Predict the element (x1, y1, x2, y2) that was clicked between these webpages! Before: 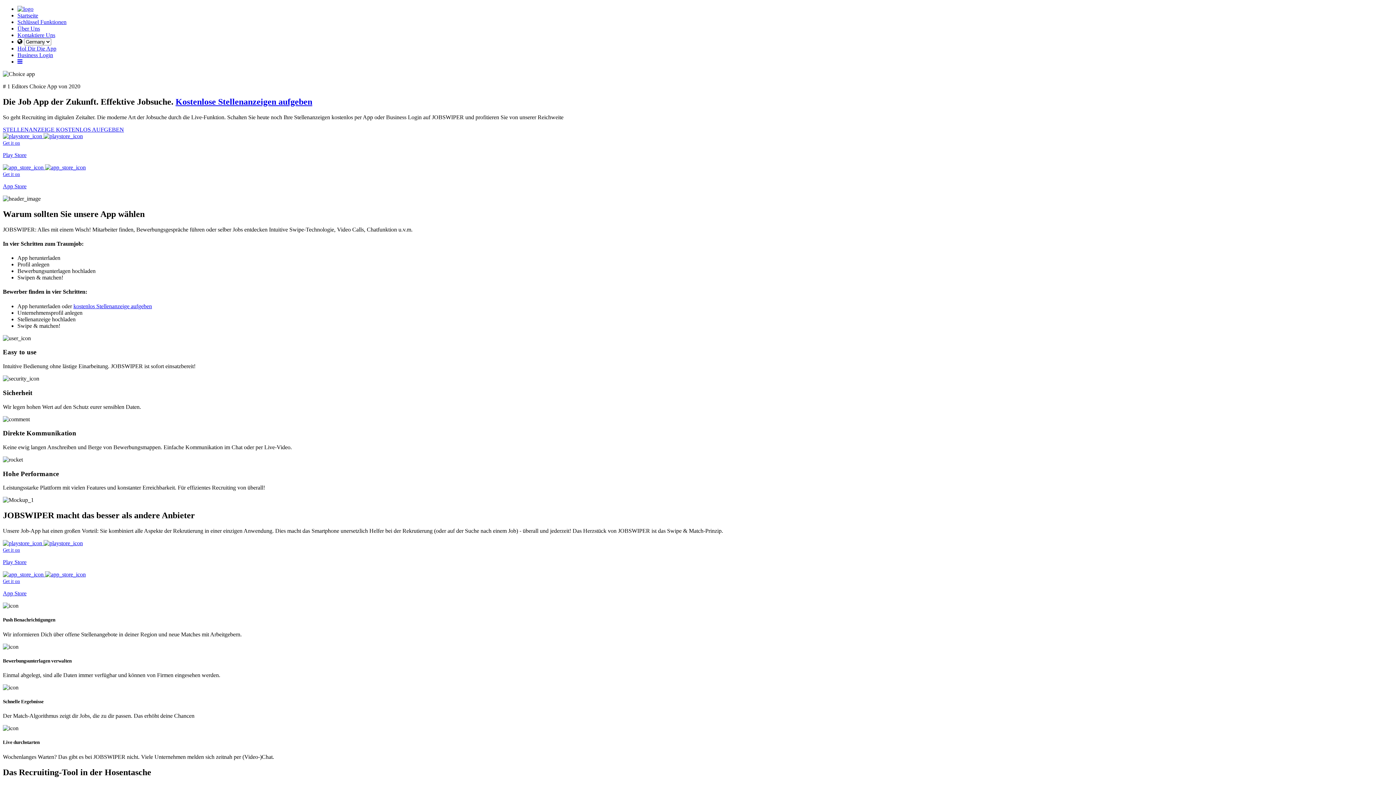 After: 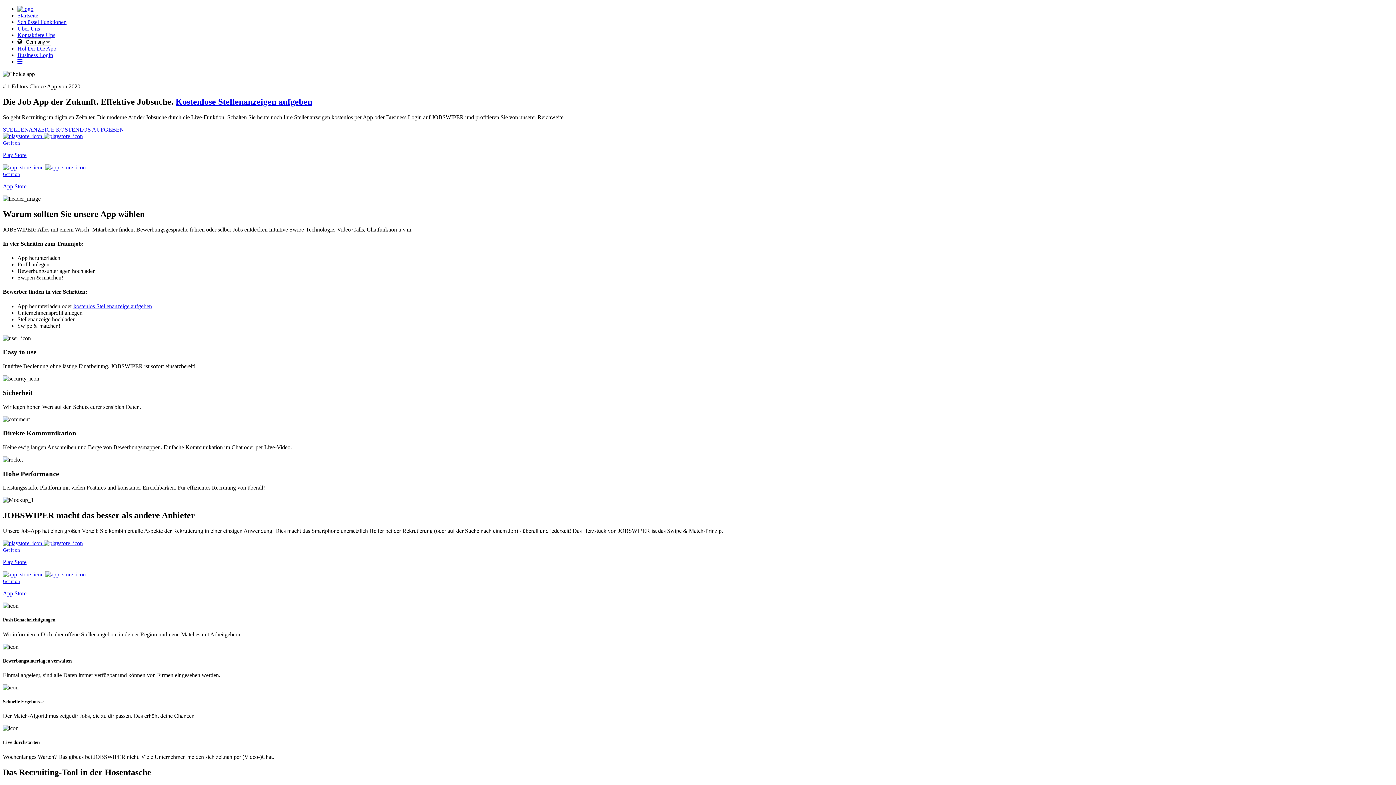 Action: bbox: (2, 540, 1393, 565) label:  
Get it on

Play Store